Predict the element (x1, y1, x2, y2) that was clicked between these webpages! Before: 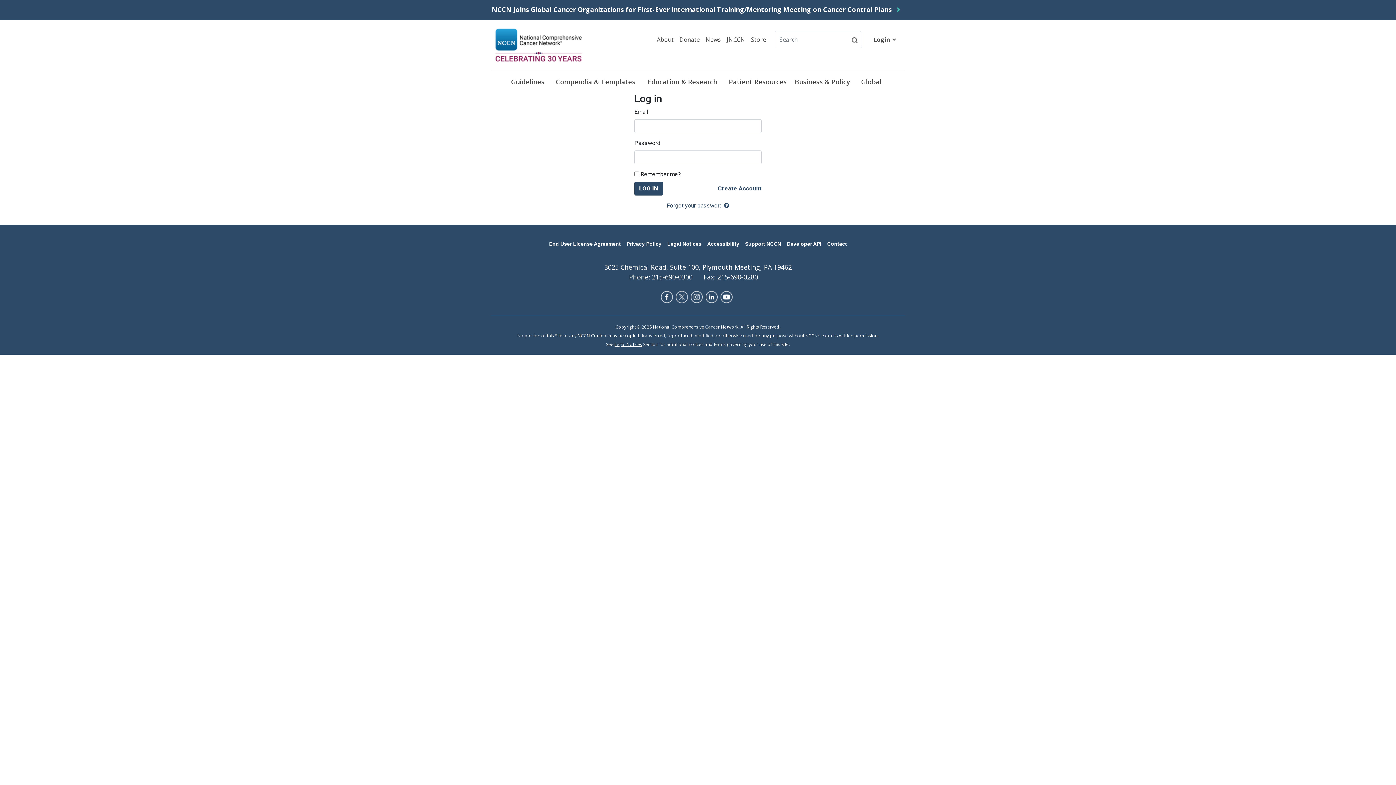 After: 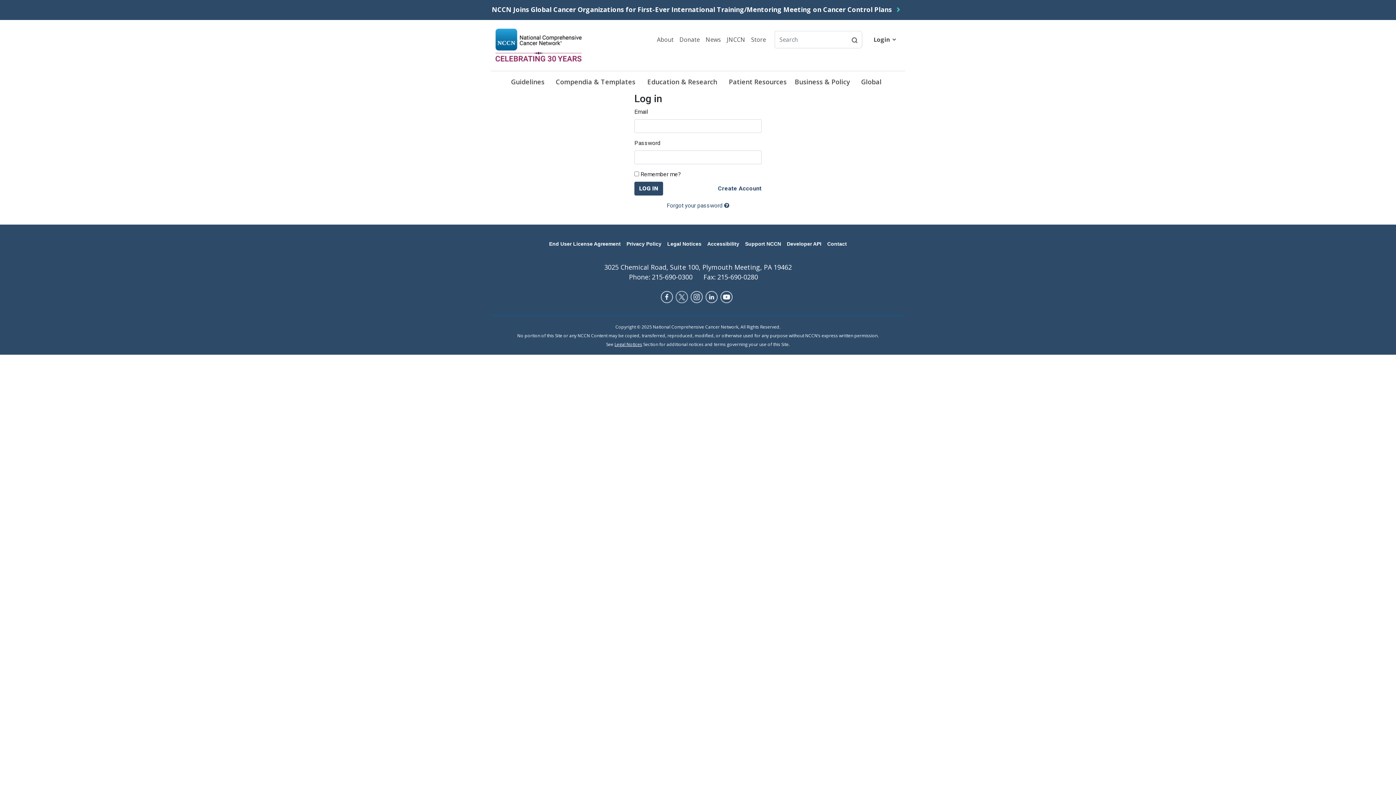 Action: bbox: (705, 291, 720, 309)